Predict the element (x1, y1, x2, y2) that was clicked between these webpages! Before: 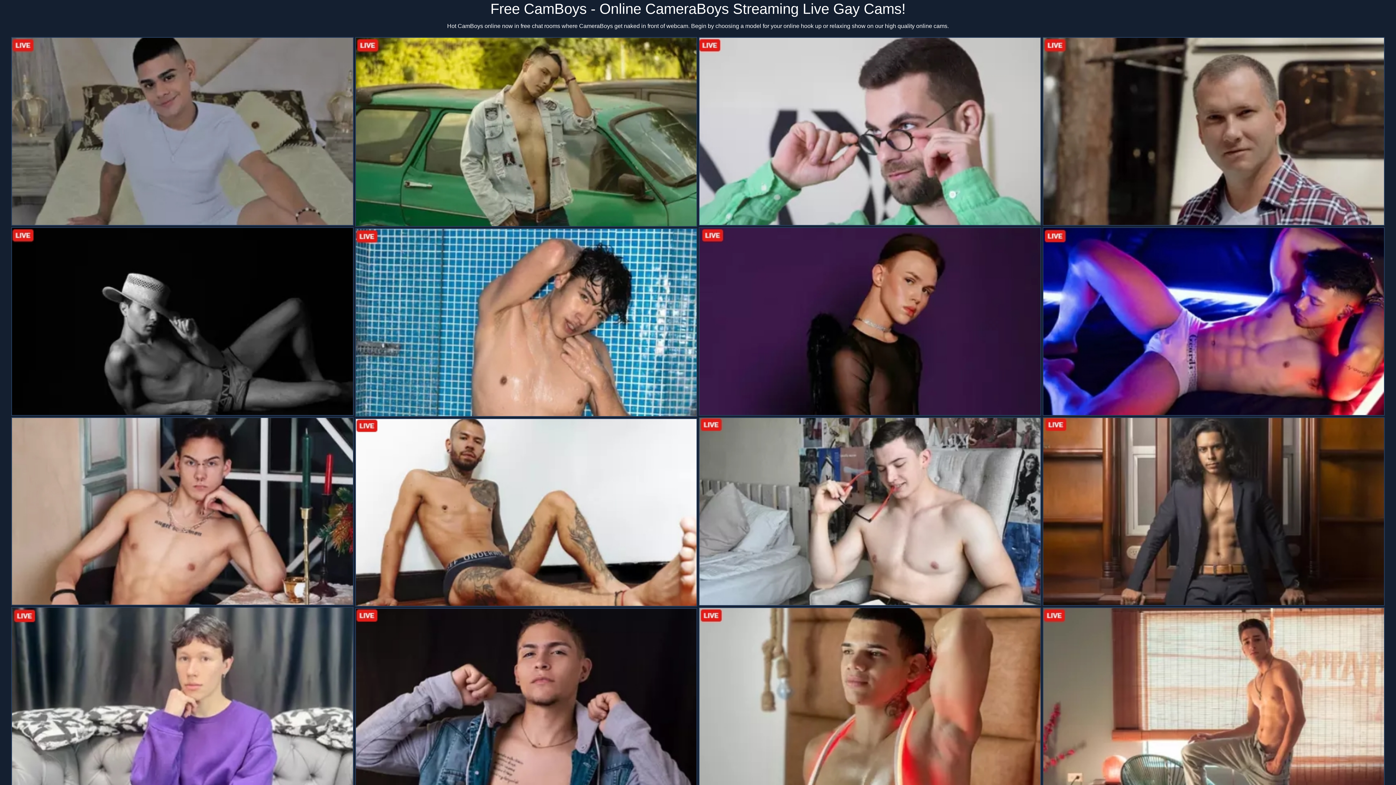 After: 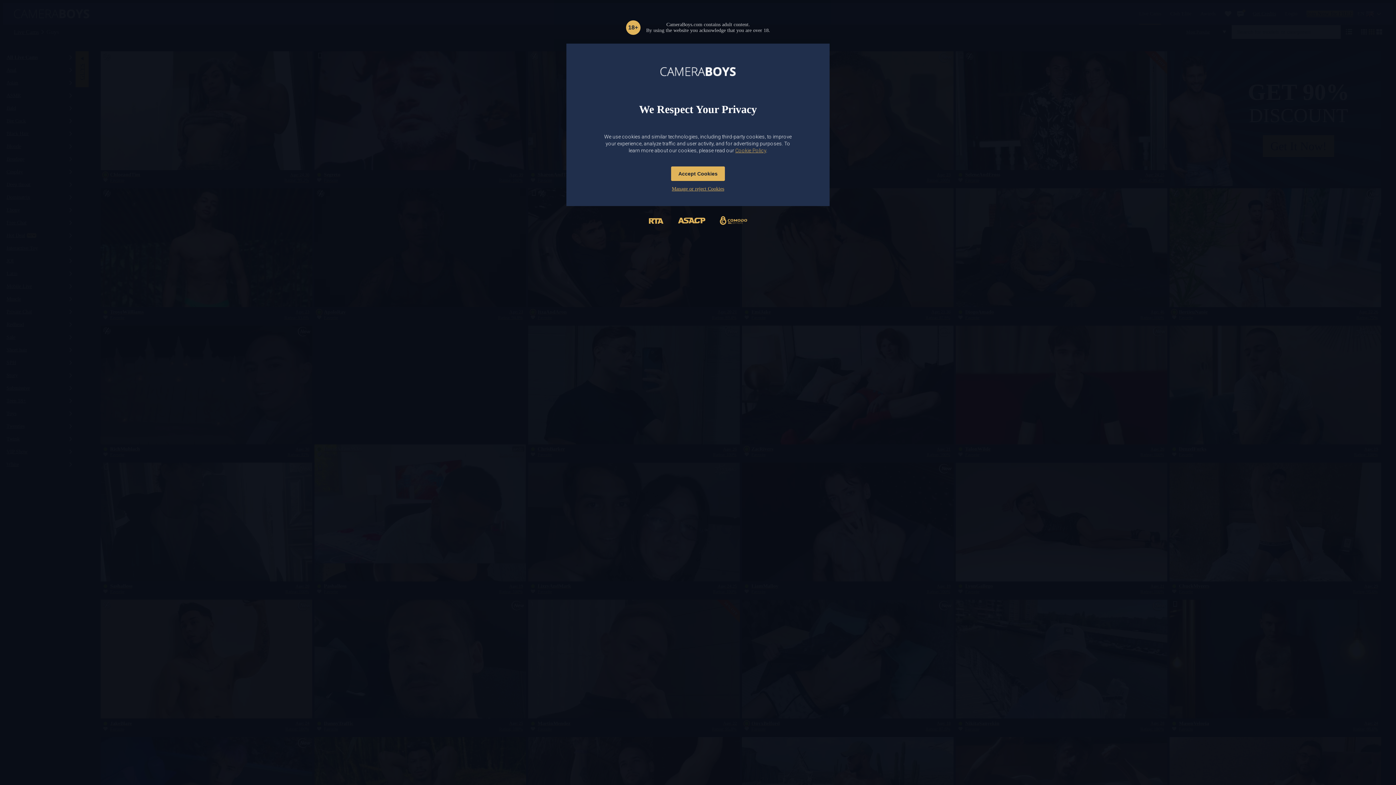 Action: bbox: (1043, 696, 1384, 703)